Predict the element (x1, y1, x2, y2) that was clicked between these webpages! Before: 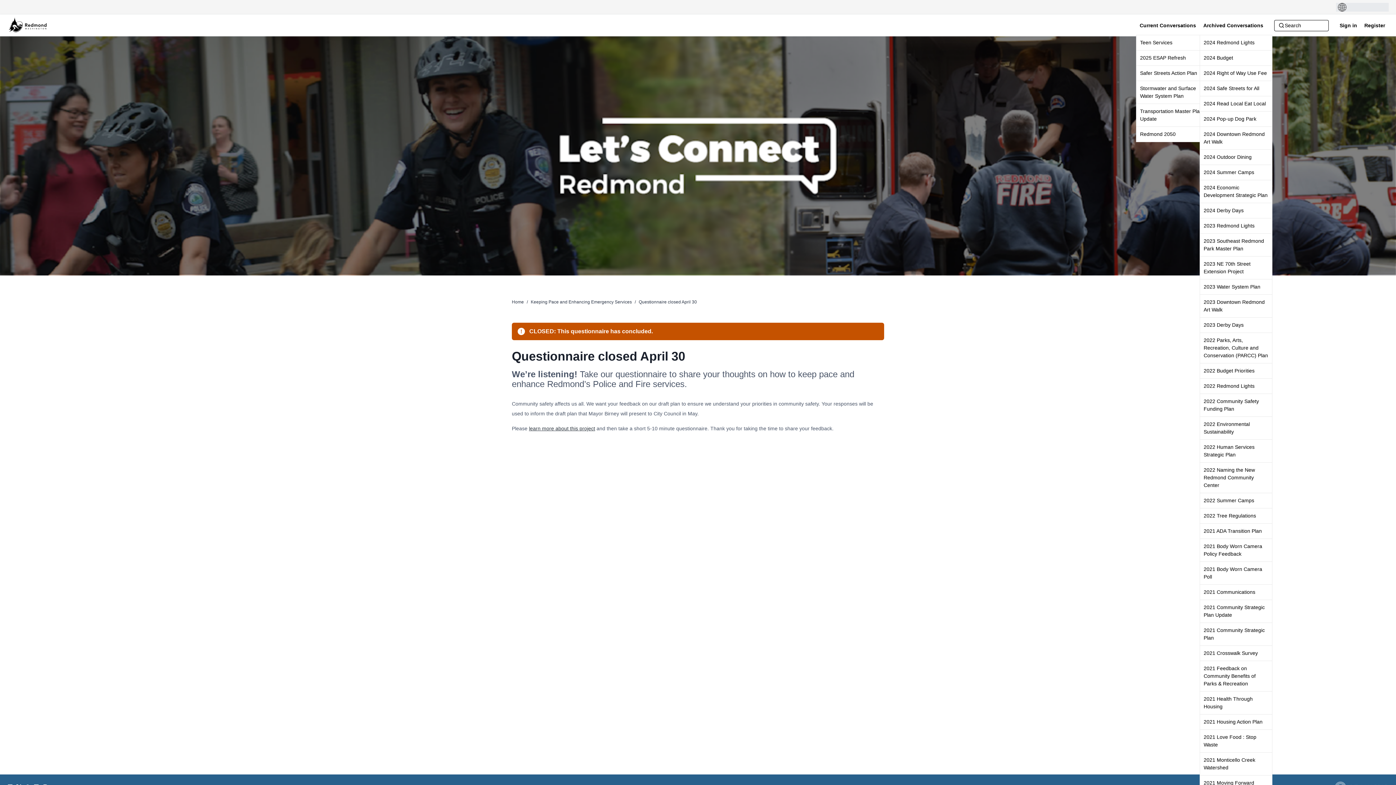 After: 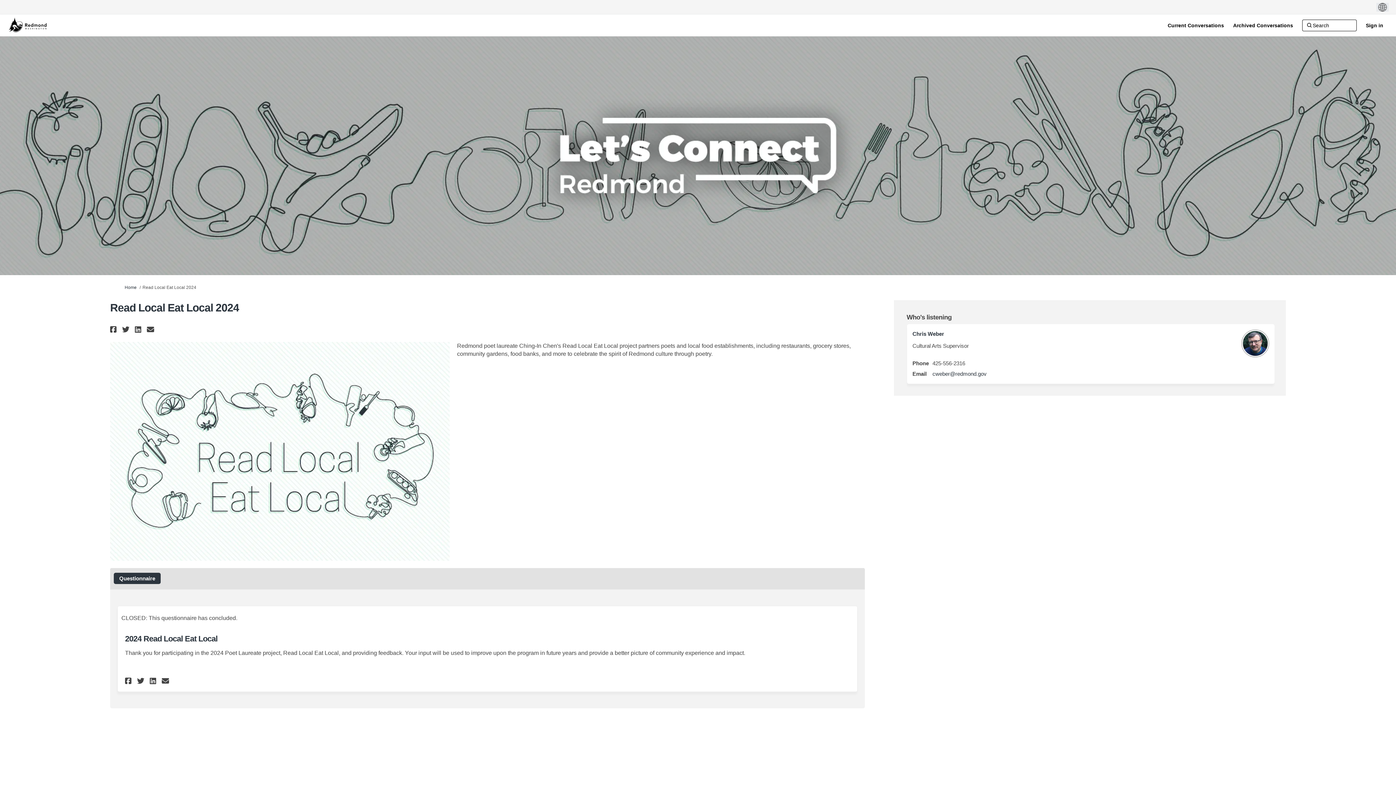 Action: bbox: (1202, 98, 1270, 109) label: 2024 Read Local Eat Local